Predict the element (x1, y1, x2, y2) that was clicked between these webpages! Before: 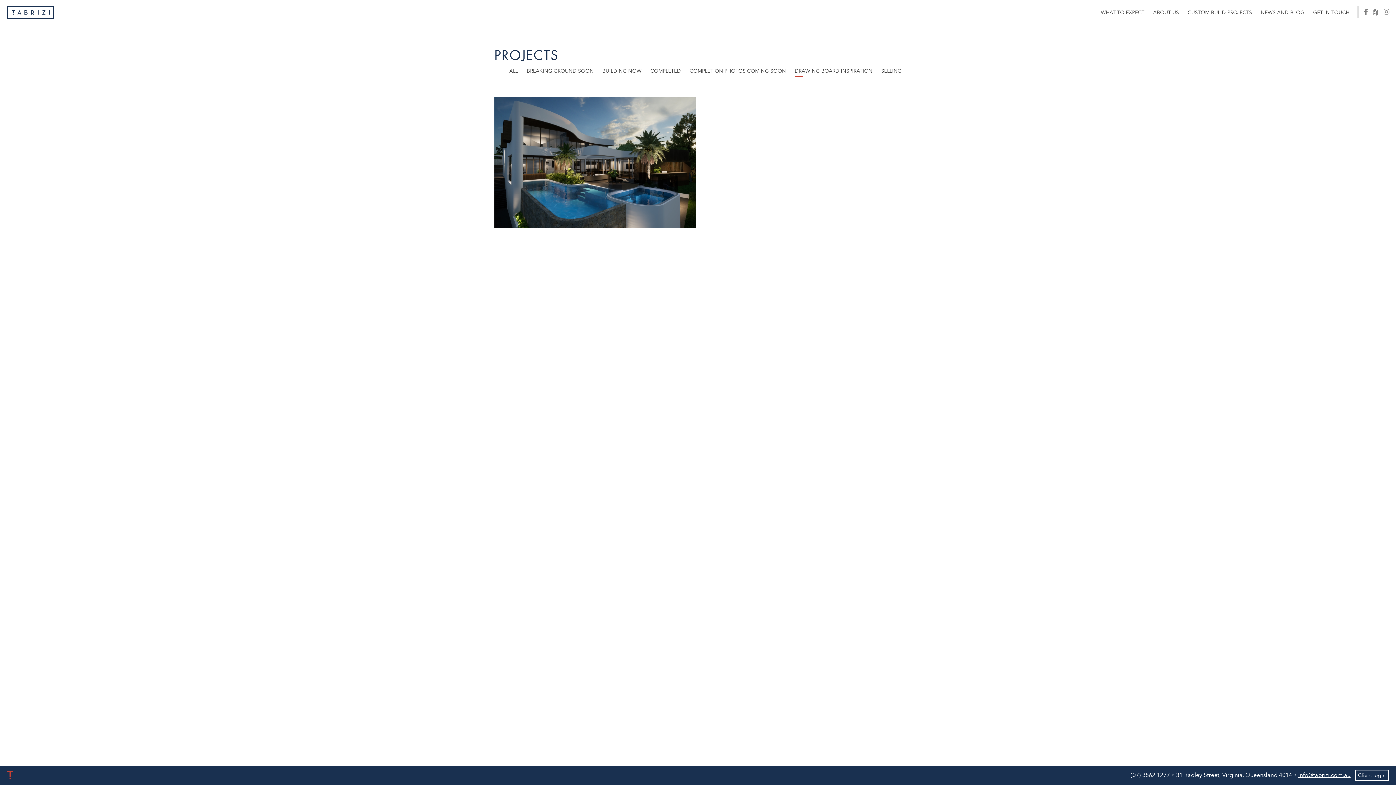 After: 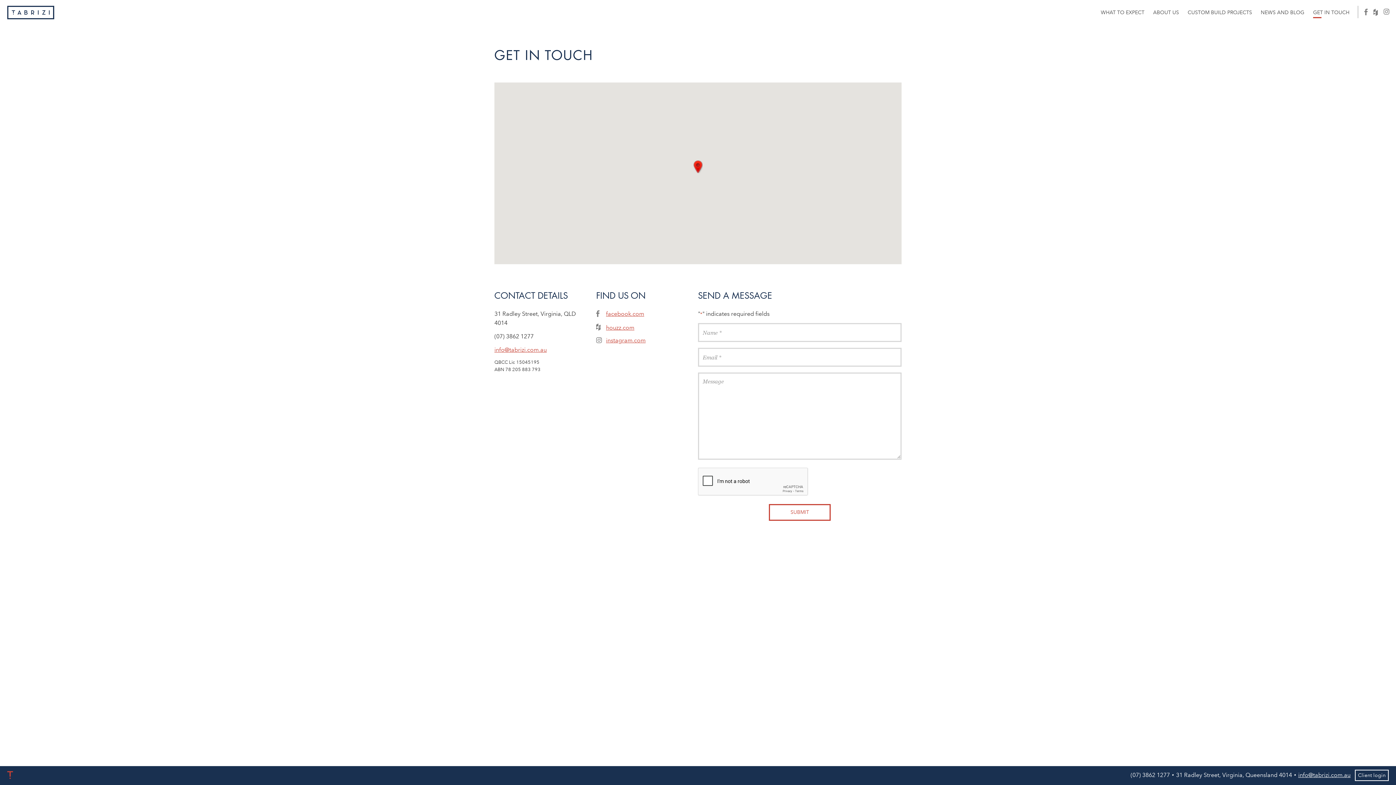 Action: label: GET IN TOUCH bbox: (1313, 5, 1349, 18)